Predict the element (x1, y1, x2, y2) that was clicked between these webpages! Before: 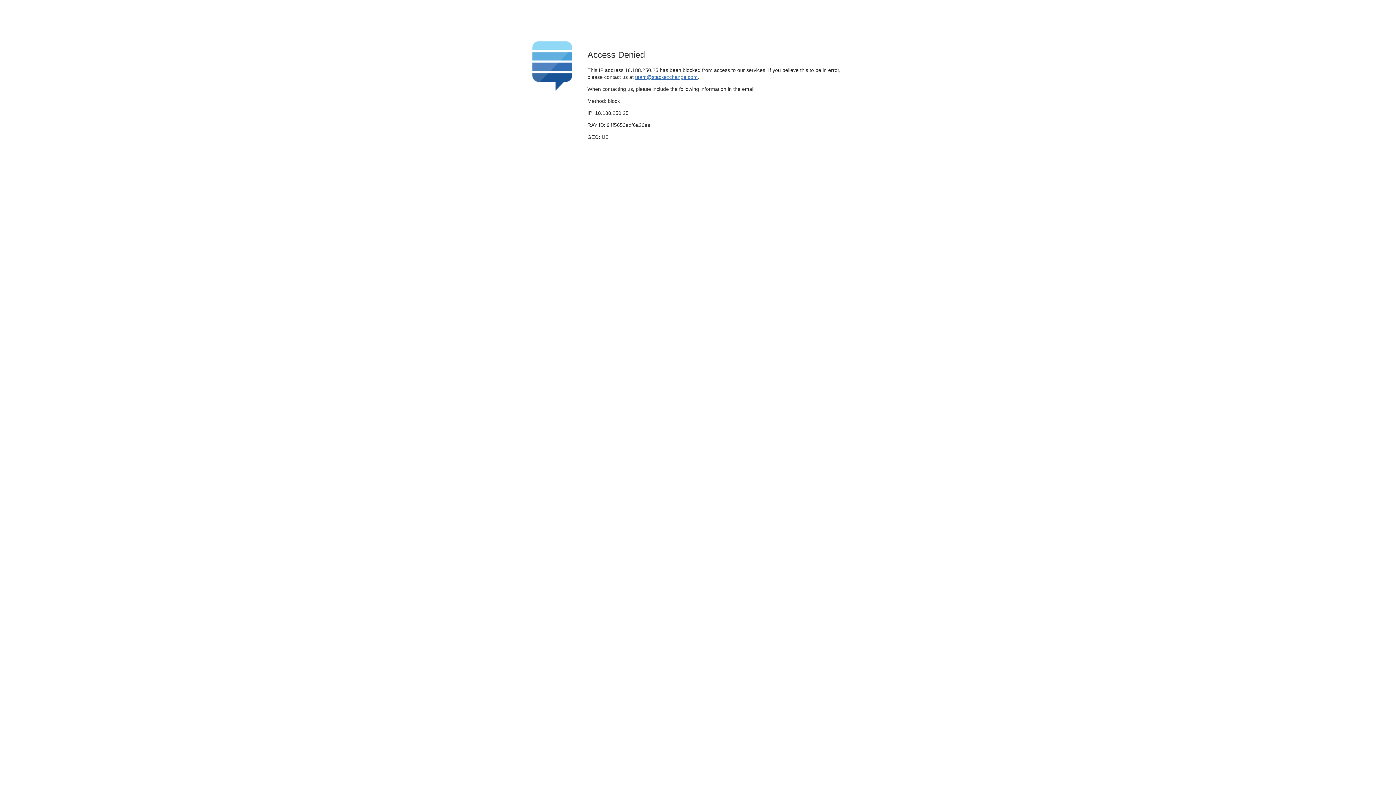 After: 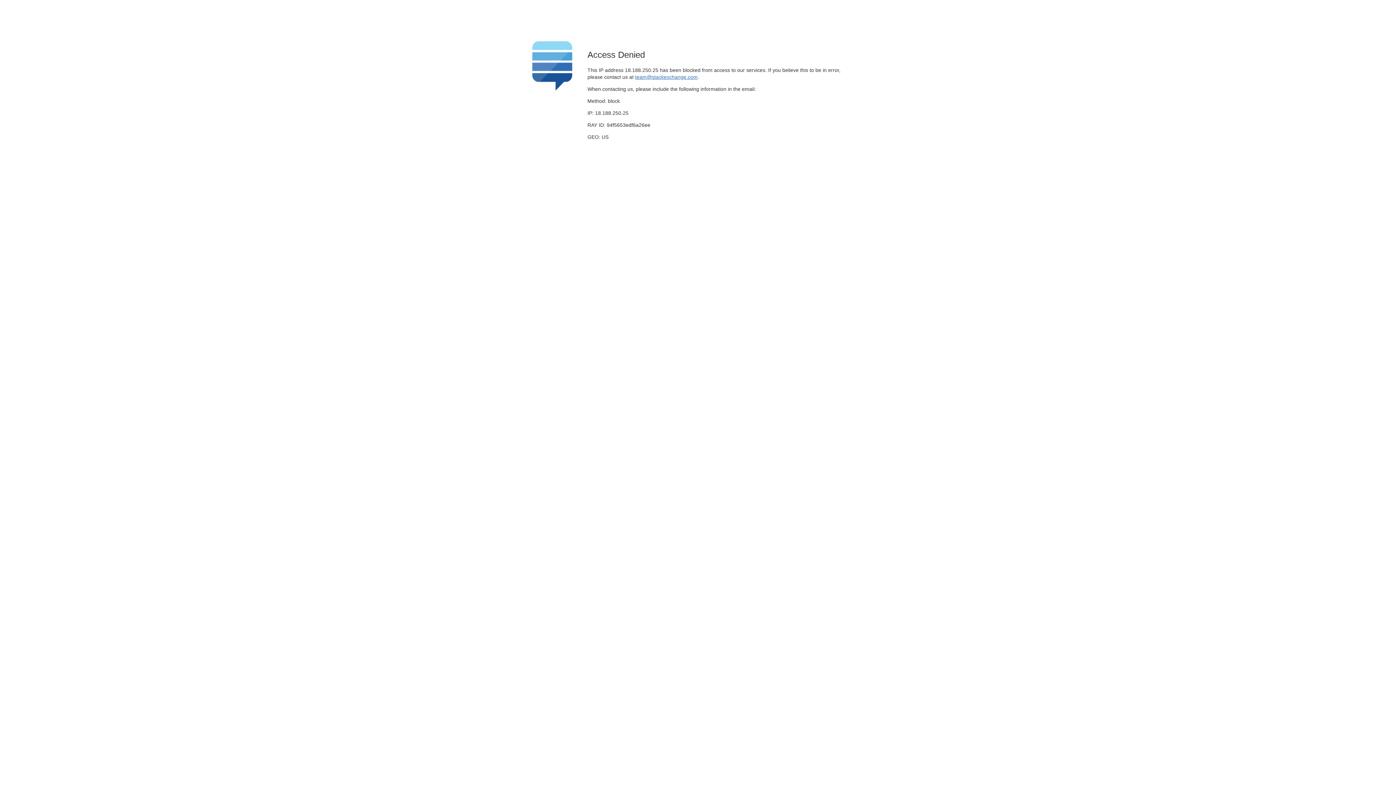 Action: label: team@stackexchange.com bbox: (635, 74, 697, 79)